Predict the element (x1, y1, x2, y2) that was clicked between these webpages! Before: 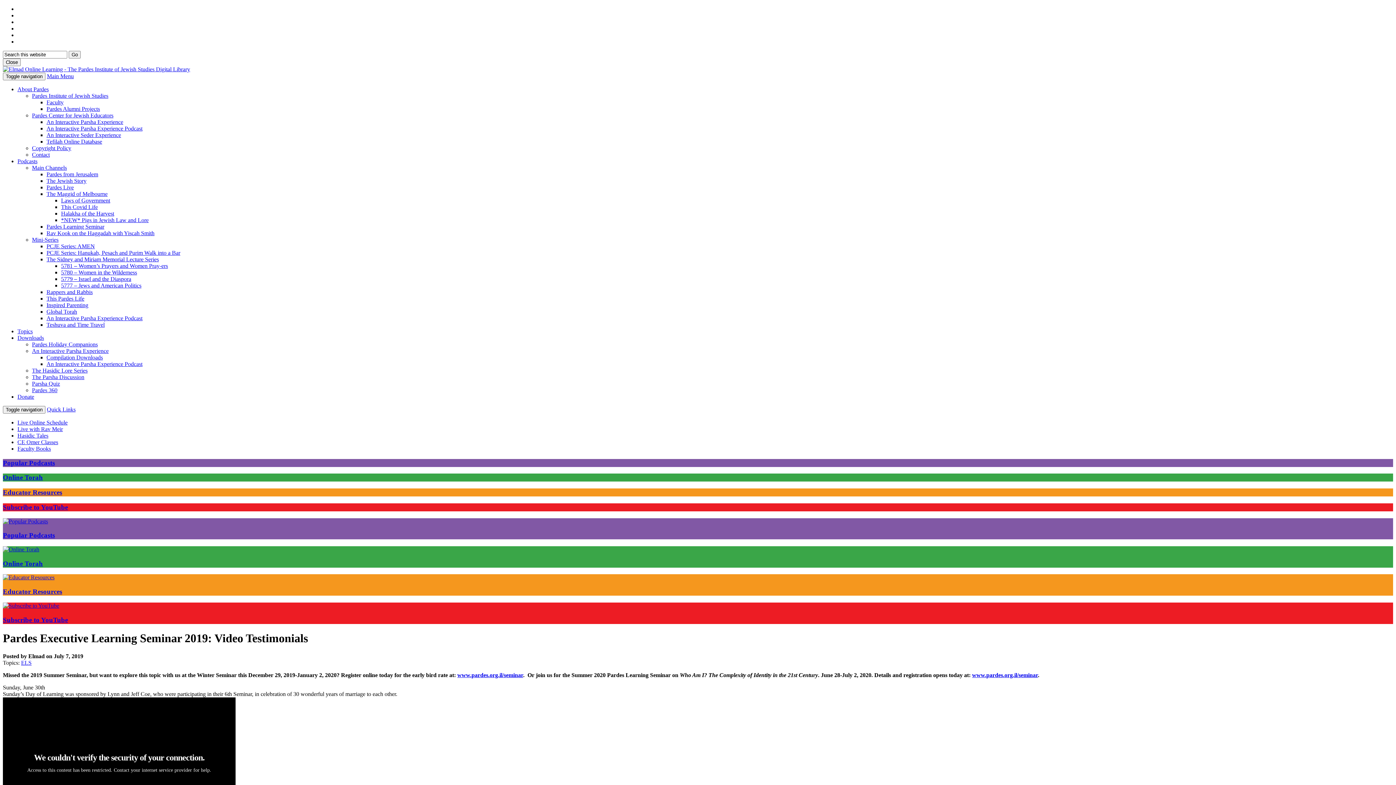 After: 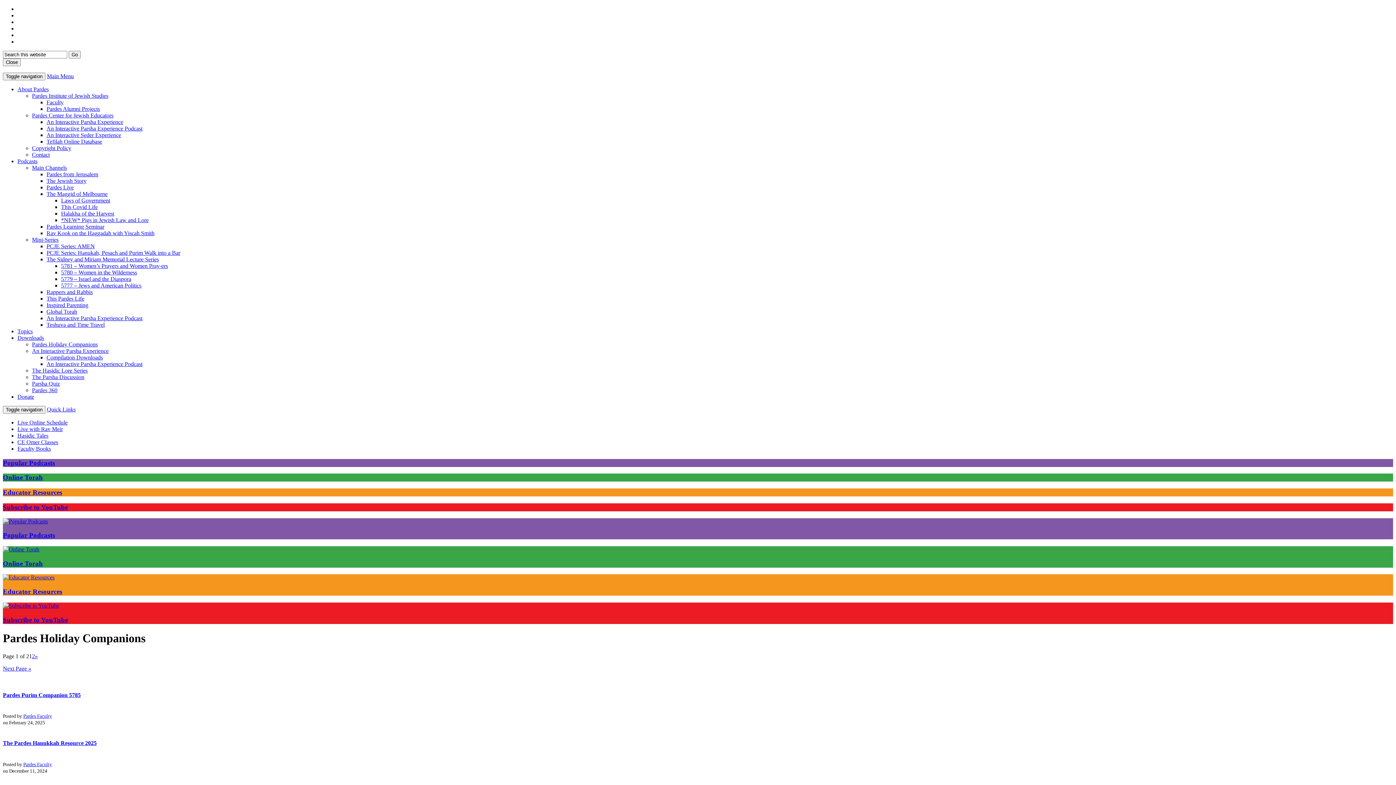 Action: label: Pardes Holiday Companions bbox: (32, 341, 97, 347)